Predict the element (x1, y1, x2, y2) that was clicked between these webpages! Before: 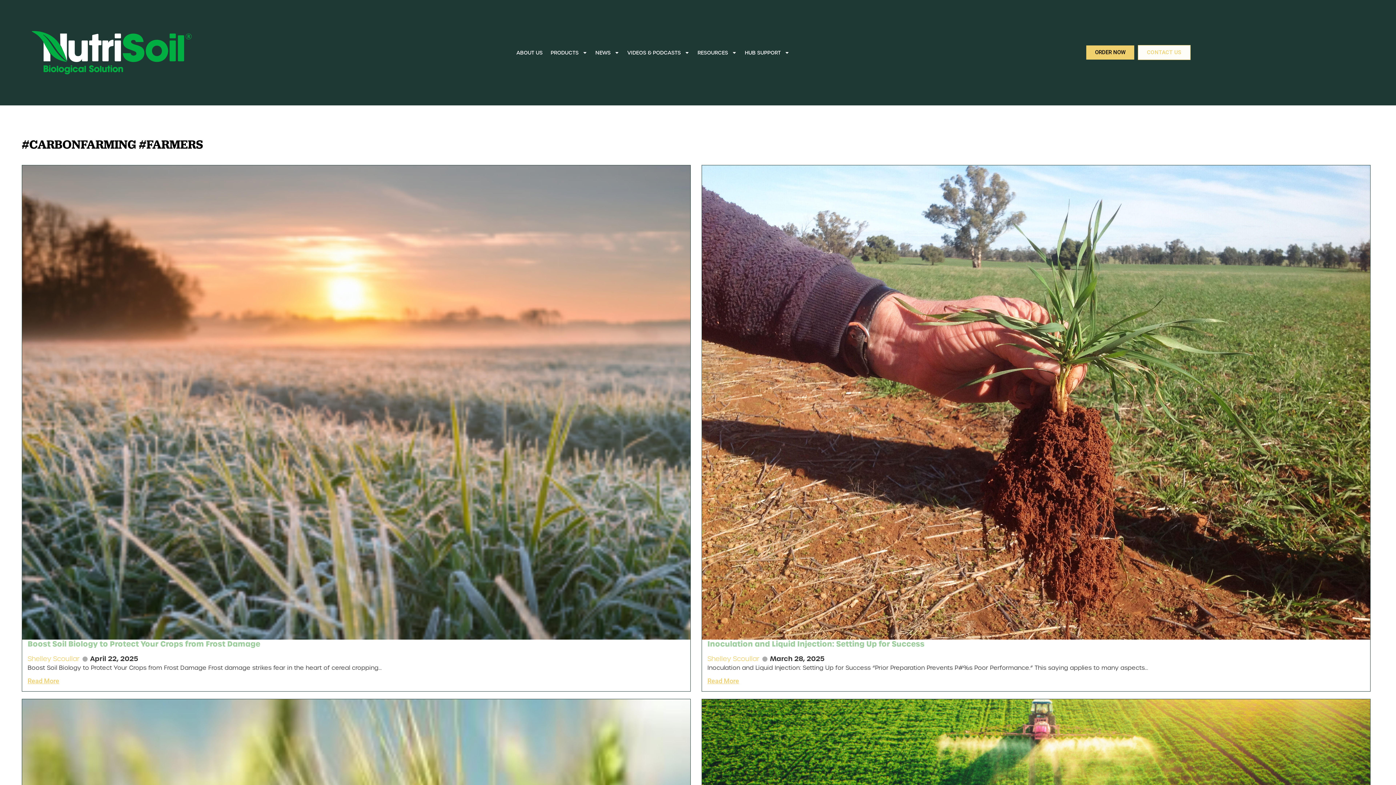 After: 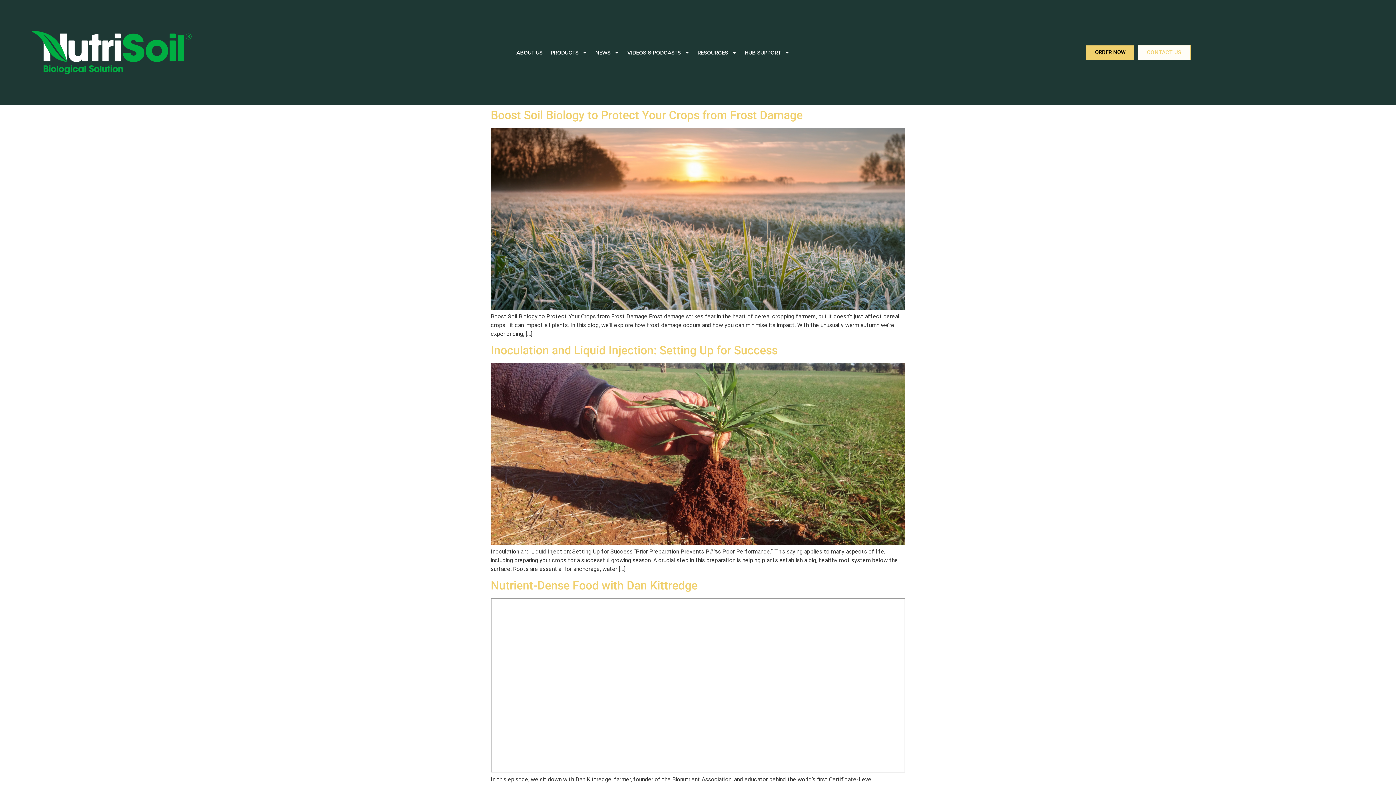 Action: bbox: (707, 654, 759, 663) label: Shelley Scoullar